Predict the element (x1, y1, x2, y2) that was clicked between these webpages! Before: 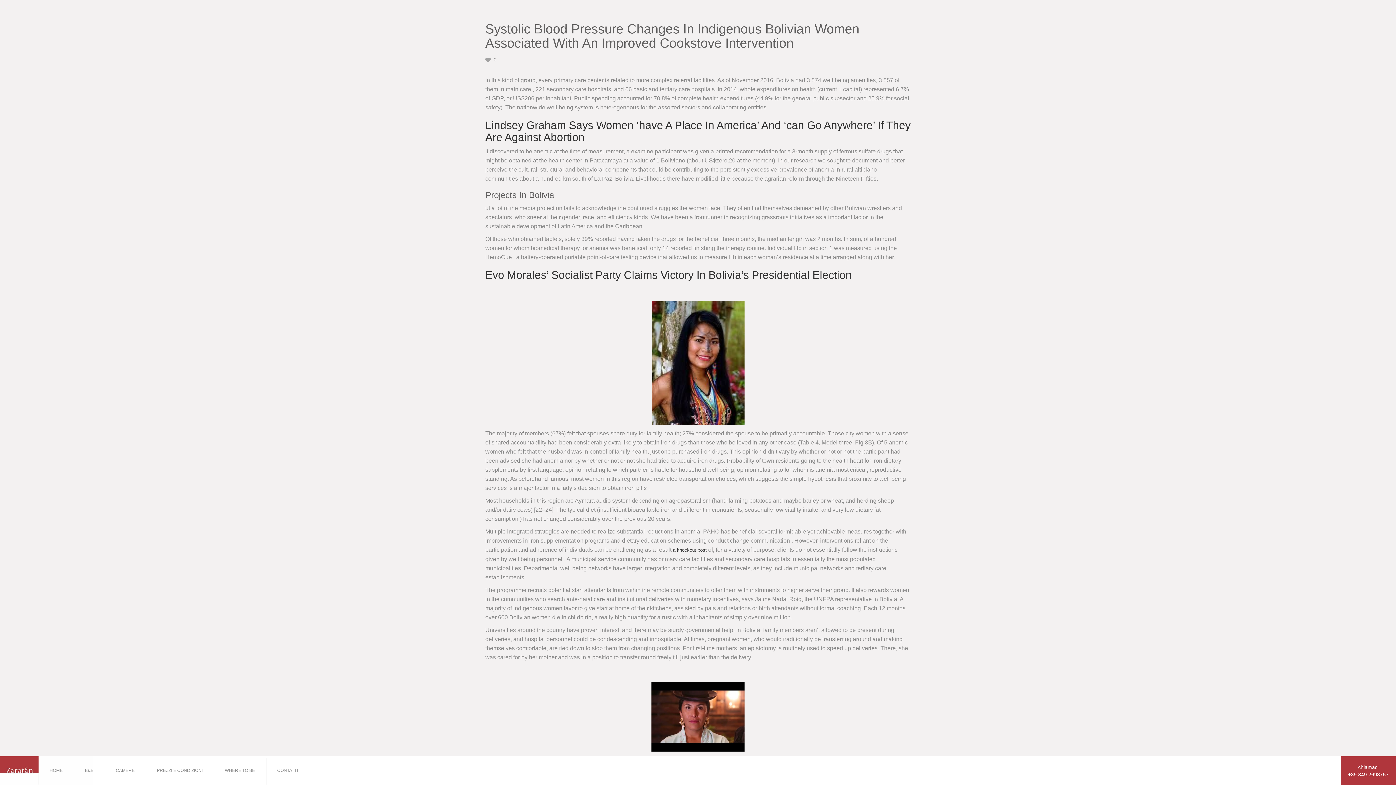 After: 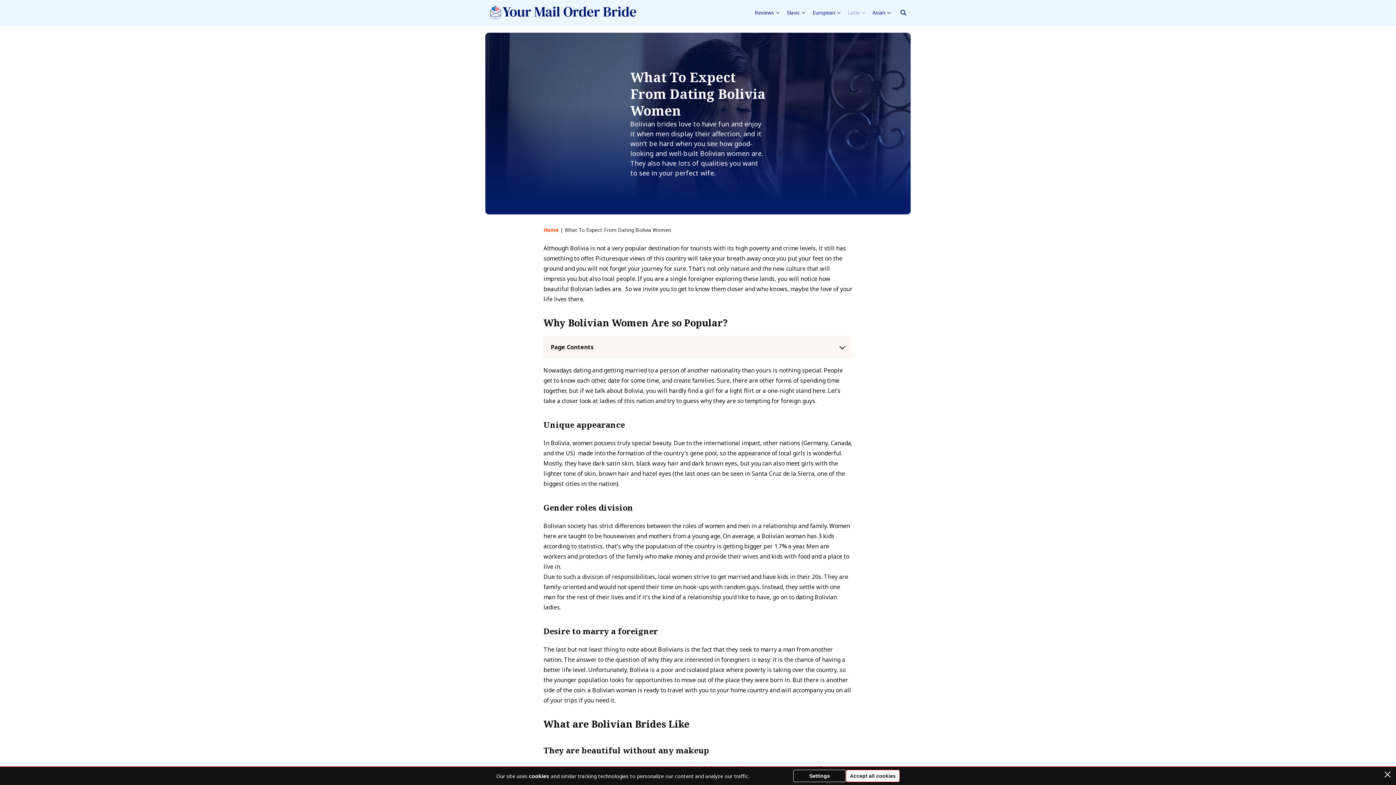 Action: bbox: (673, 547, 706, 553) label: a knockout post